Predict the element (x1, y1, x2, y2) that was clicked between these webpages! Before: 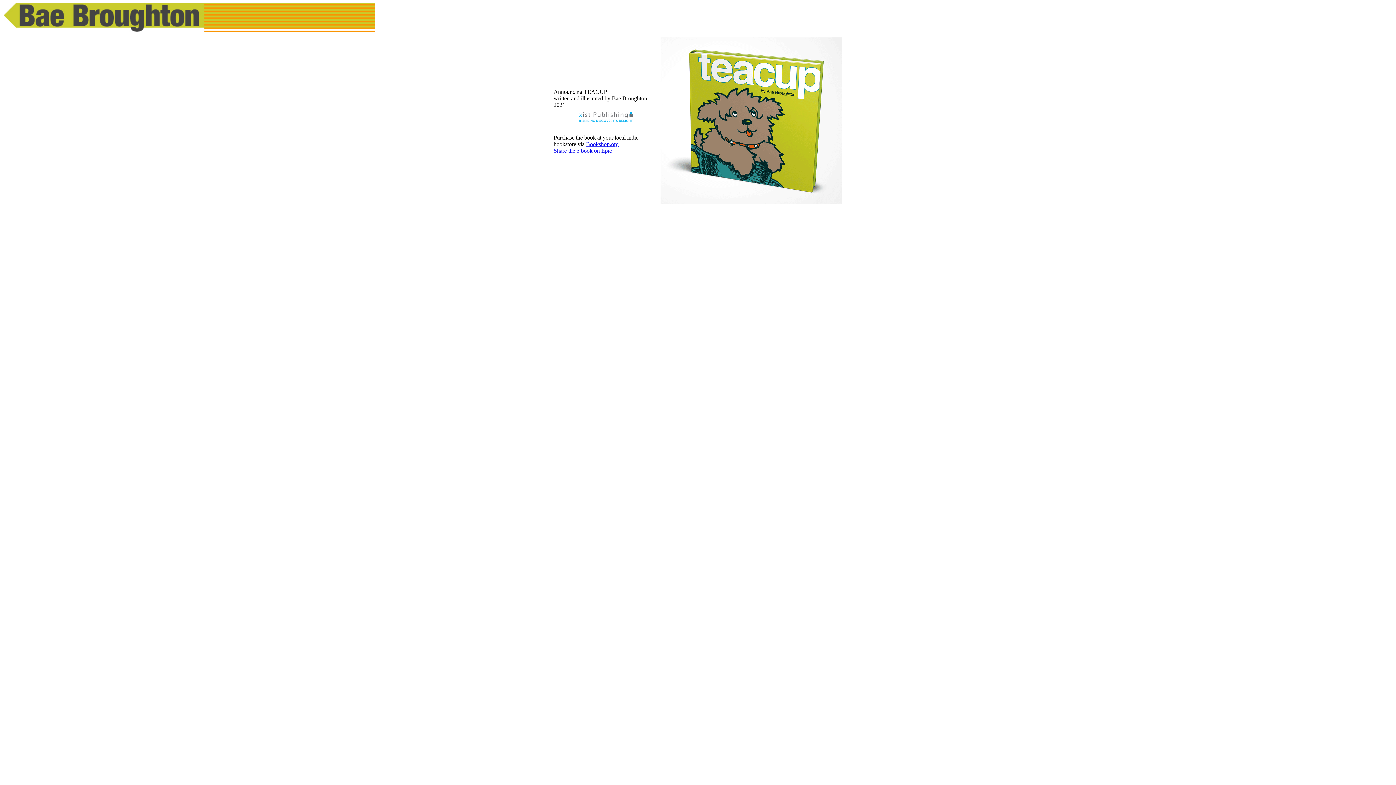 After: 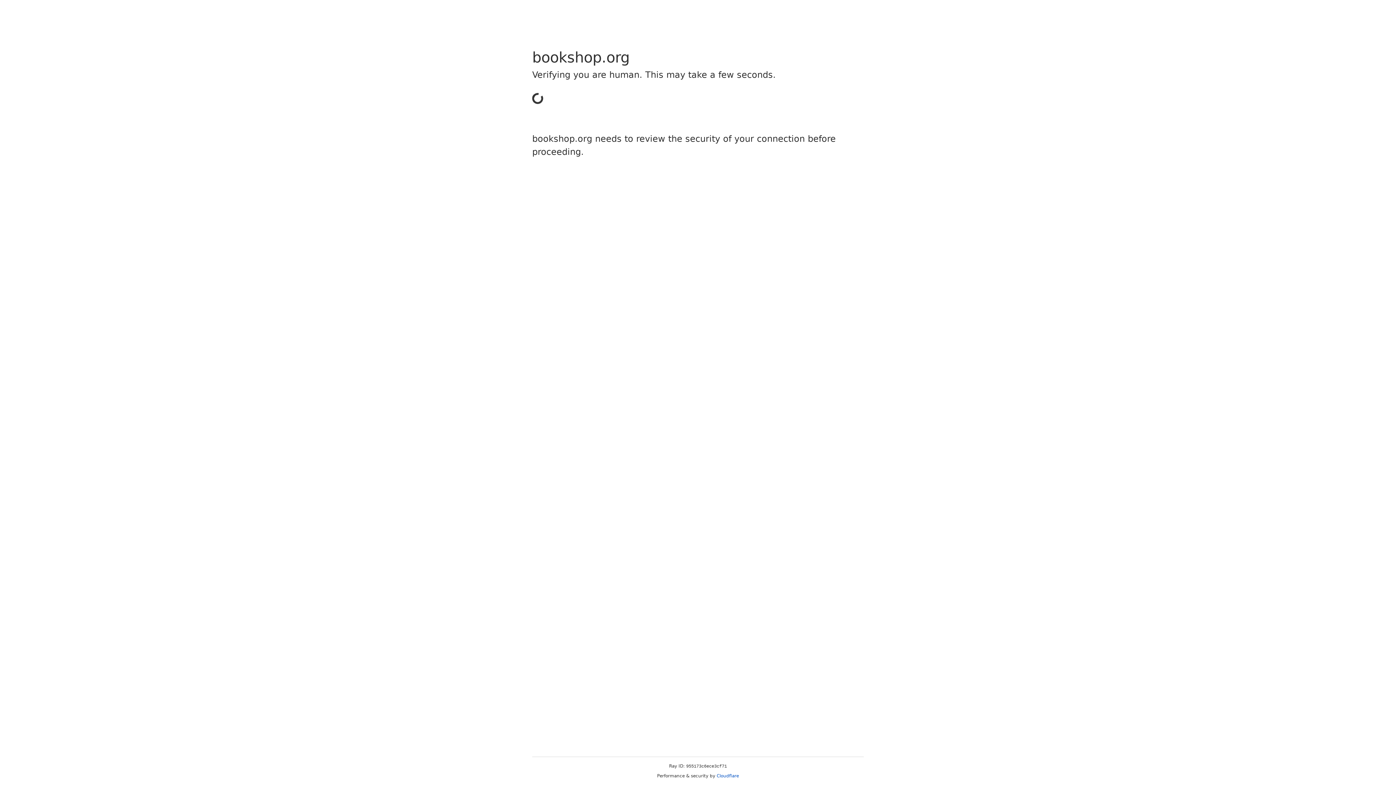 Action: label: Bookshop.org bbox: (586, 141, 618, 147)